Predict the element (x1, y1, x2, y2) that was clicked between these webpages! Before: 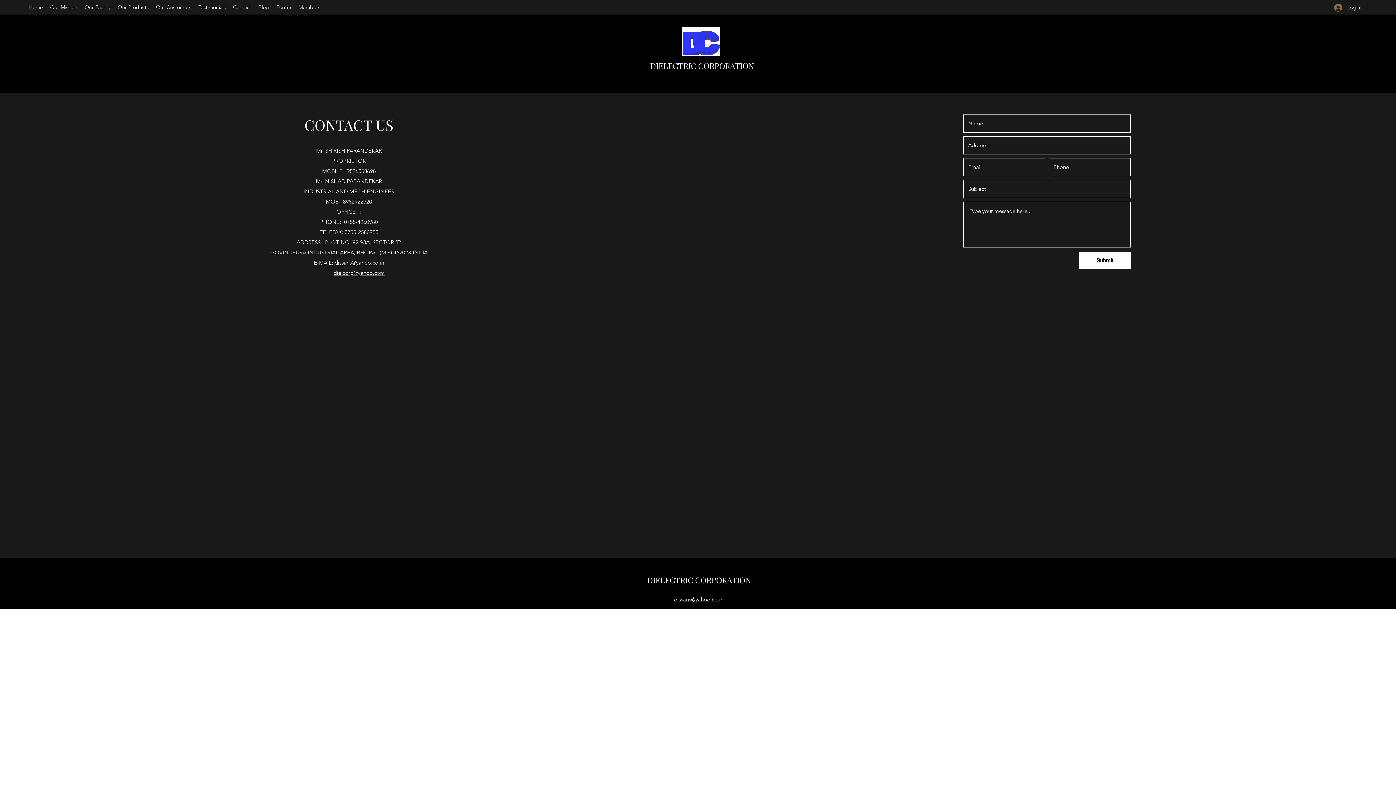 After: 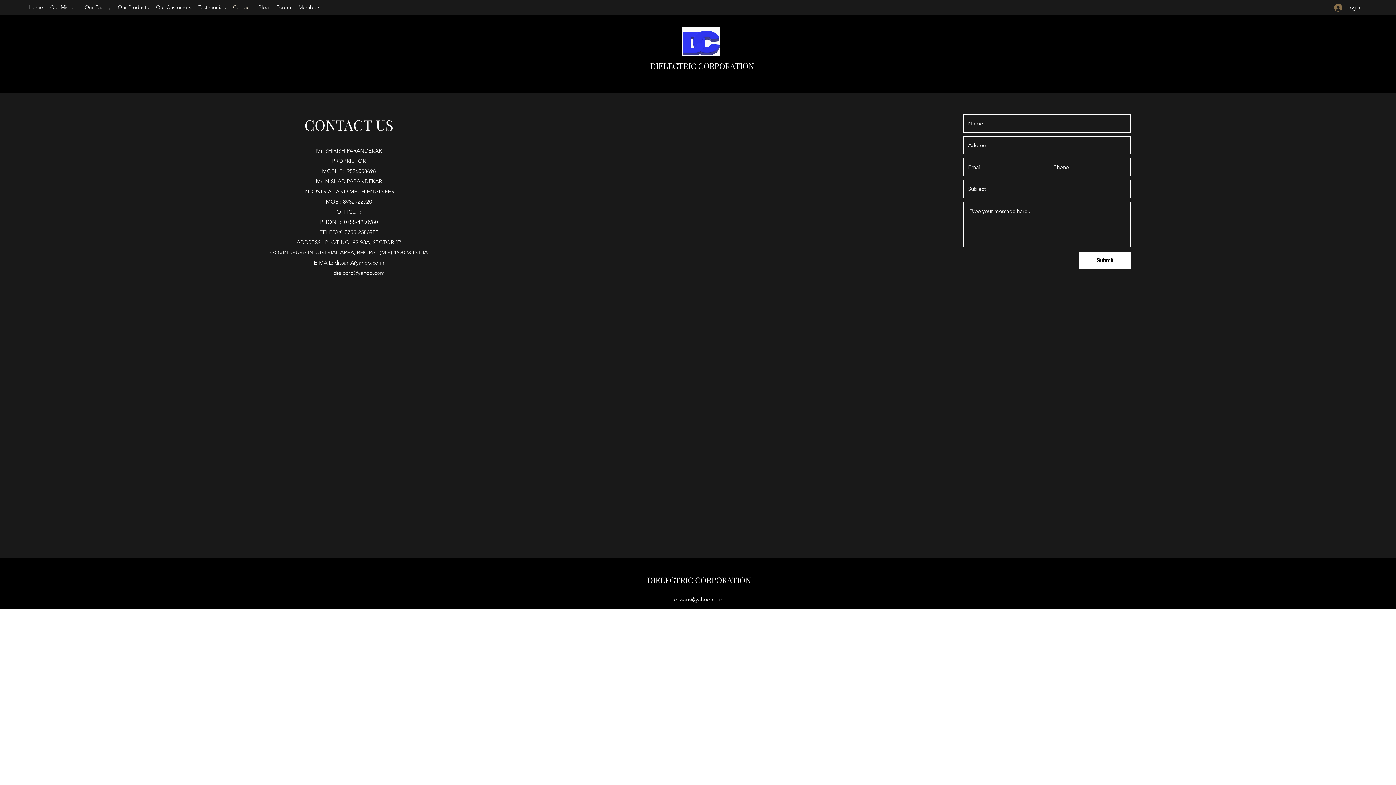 Action: label: dissans@yahoo.co.in bbox: (674, 596, 723, 603)